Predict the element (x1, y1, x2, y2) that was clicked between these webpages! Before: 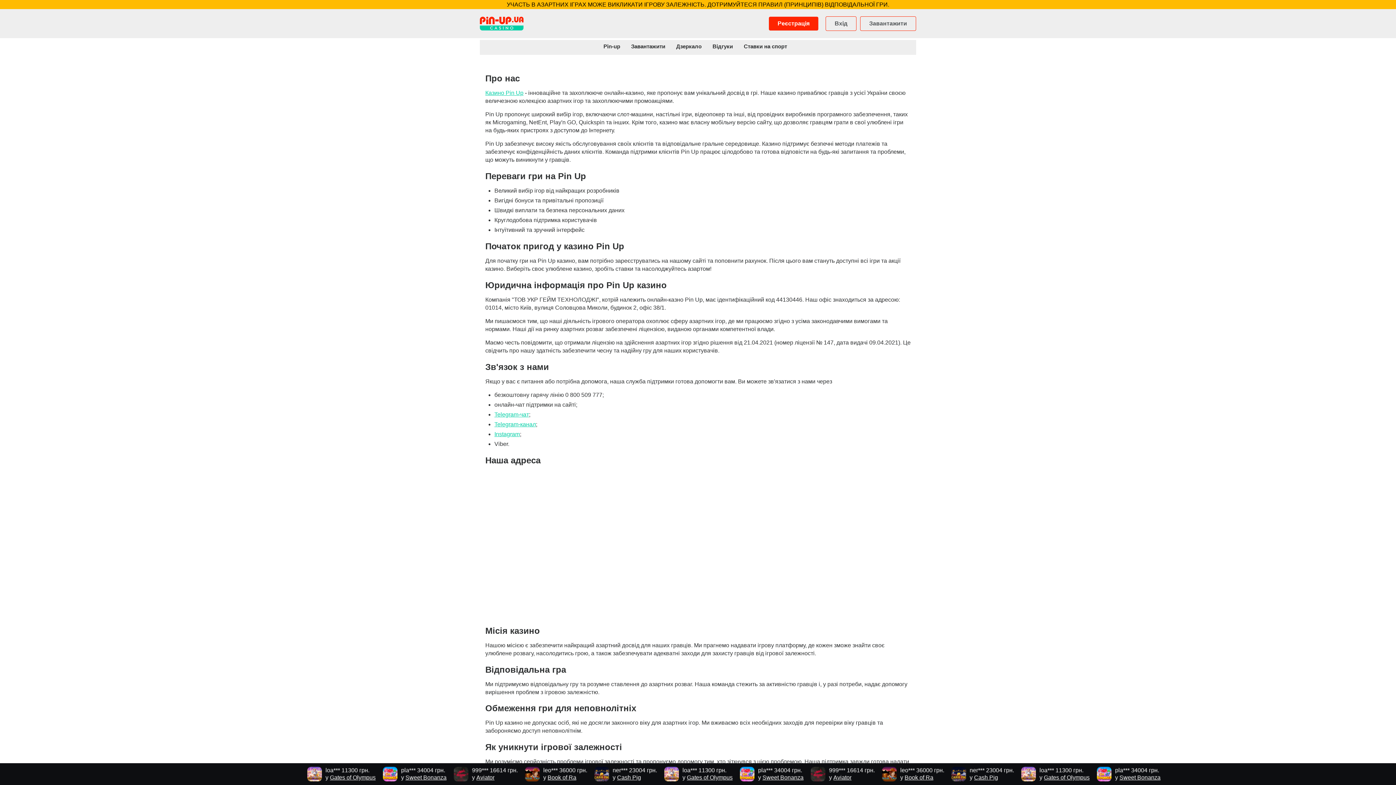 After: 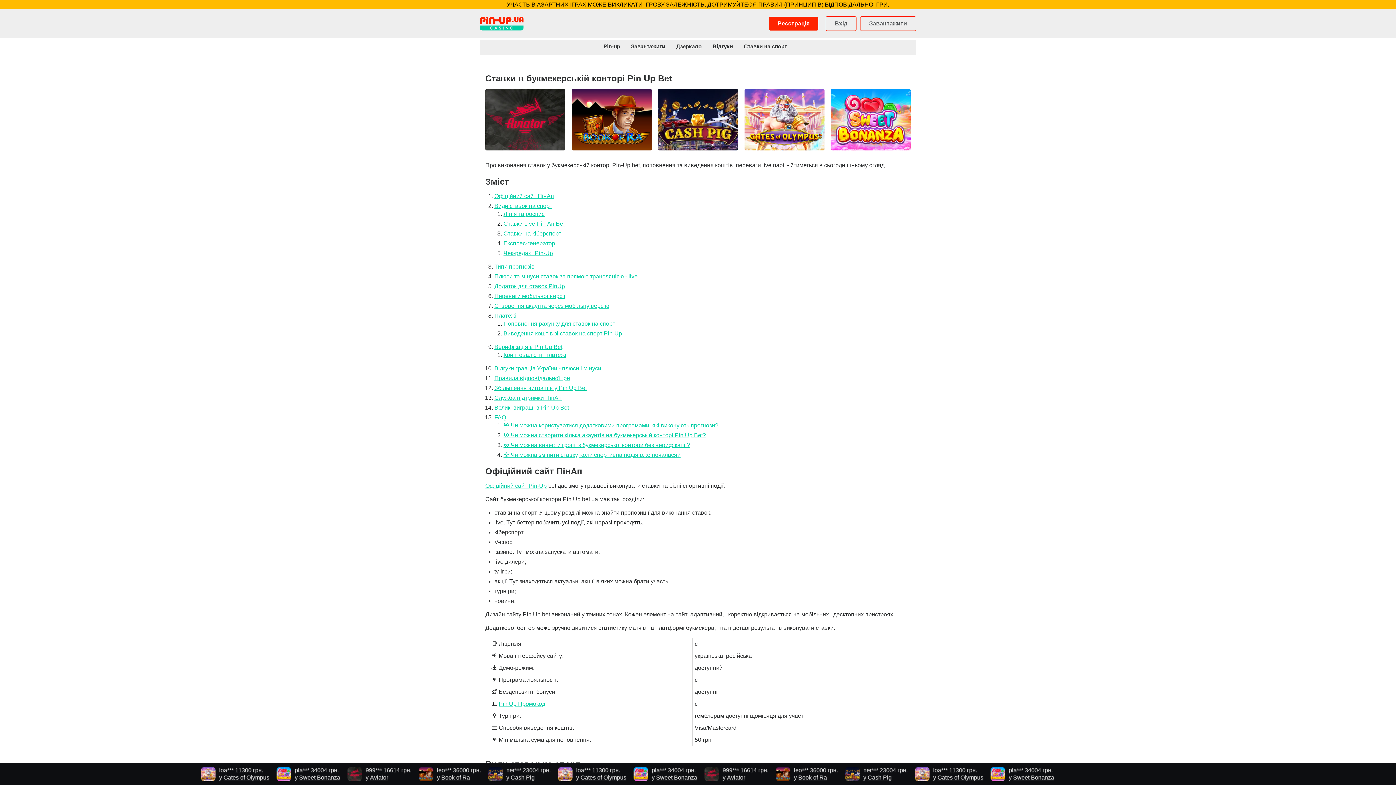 Action: label: Ставки на спорт bbox: (738, 40, 792, 53)